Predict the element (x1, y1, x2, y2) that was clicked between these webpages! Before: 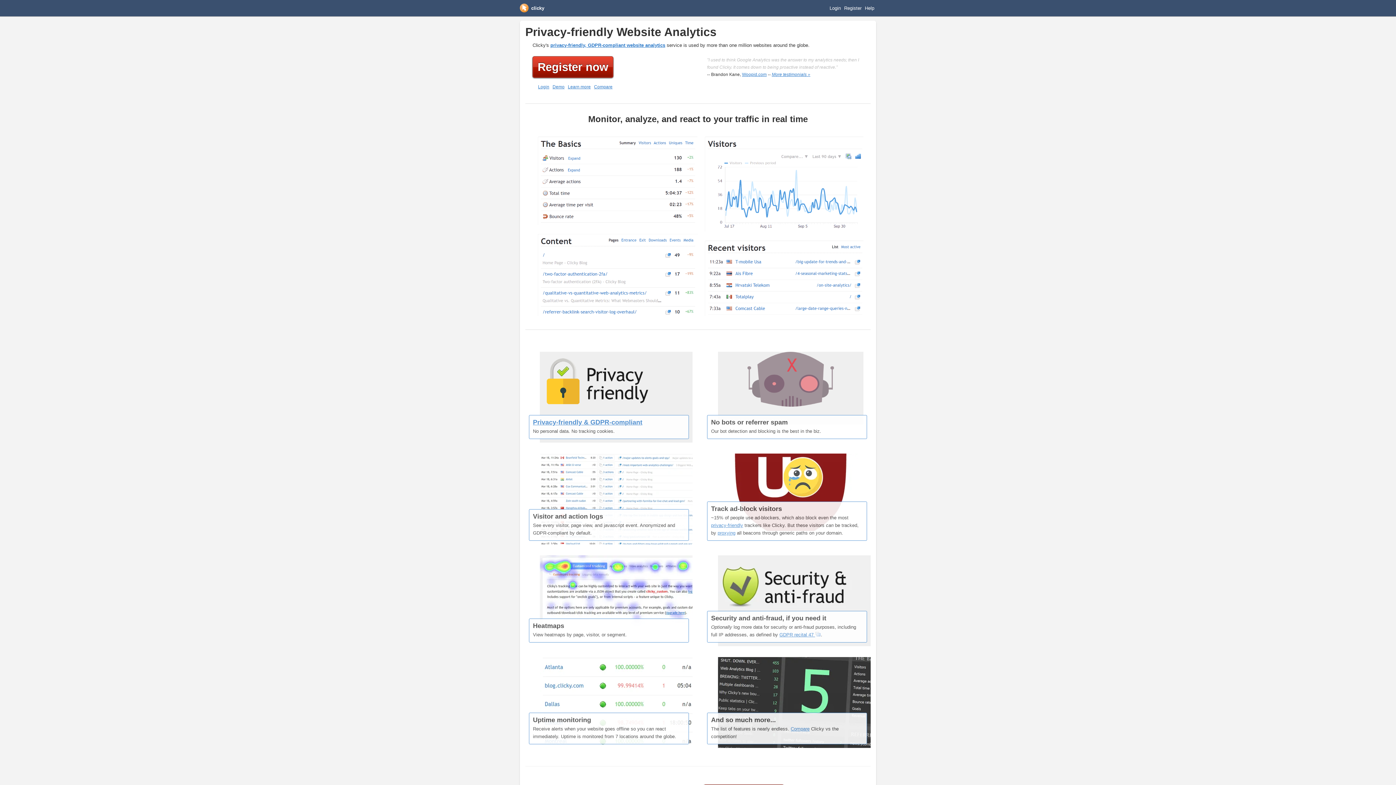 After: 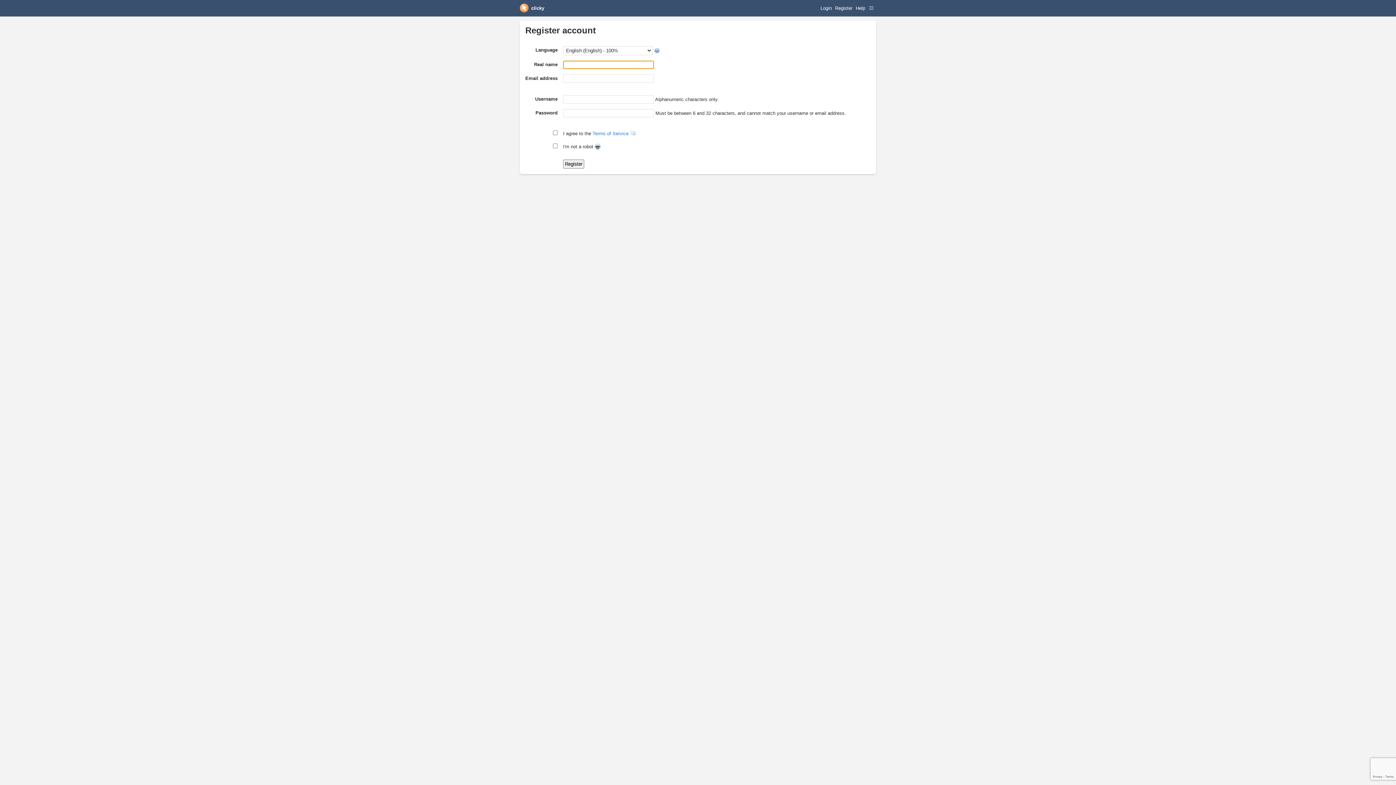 Action: label: Register bbox: (844, 5, 861, 10)